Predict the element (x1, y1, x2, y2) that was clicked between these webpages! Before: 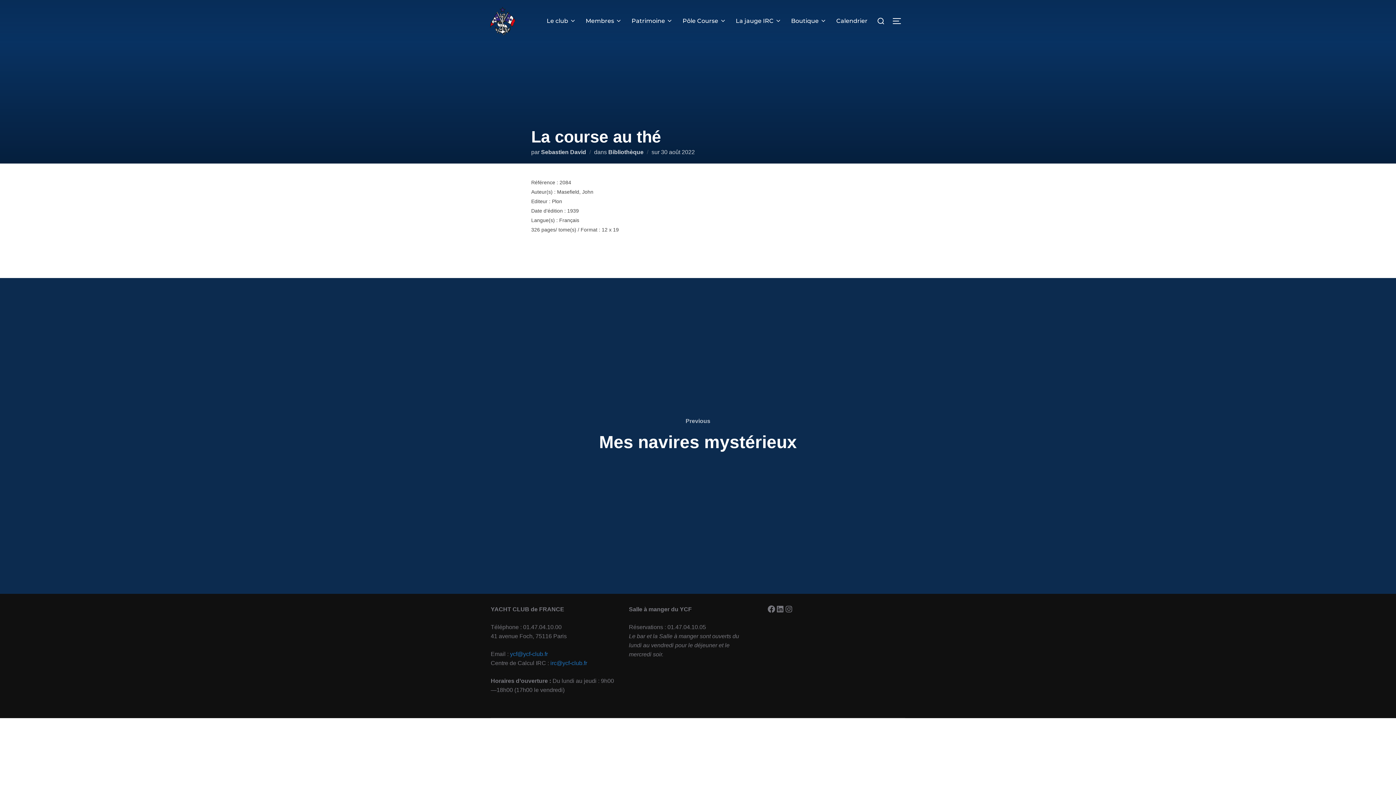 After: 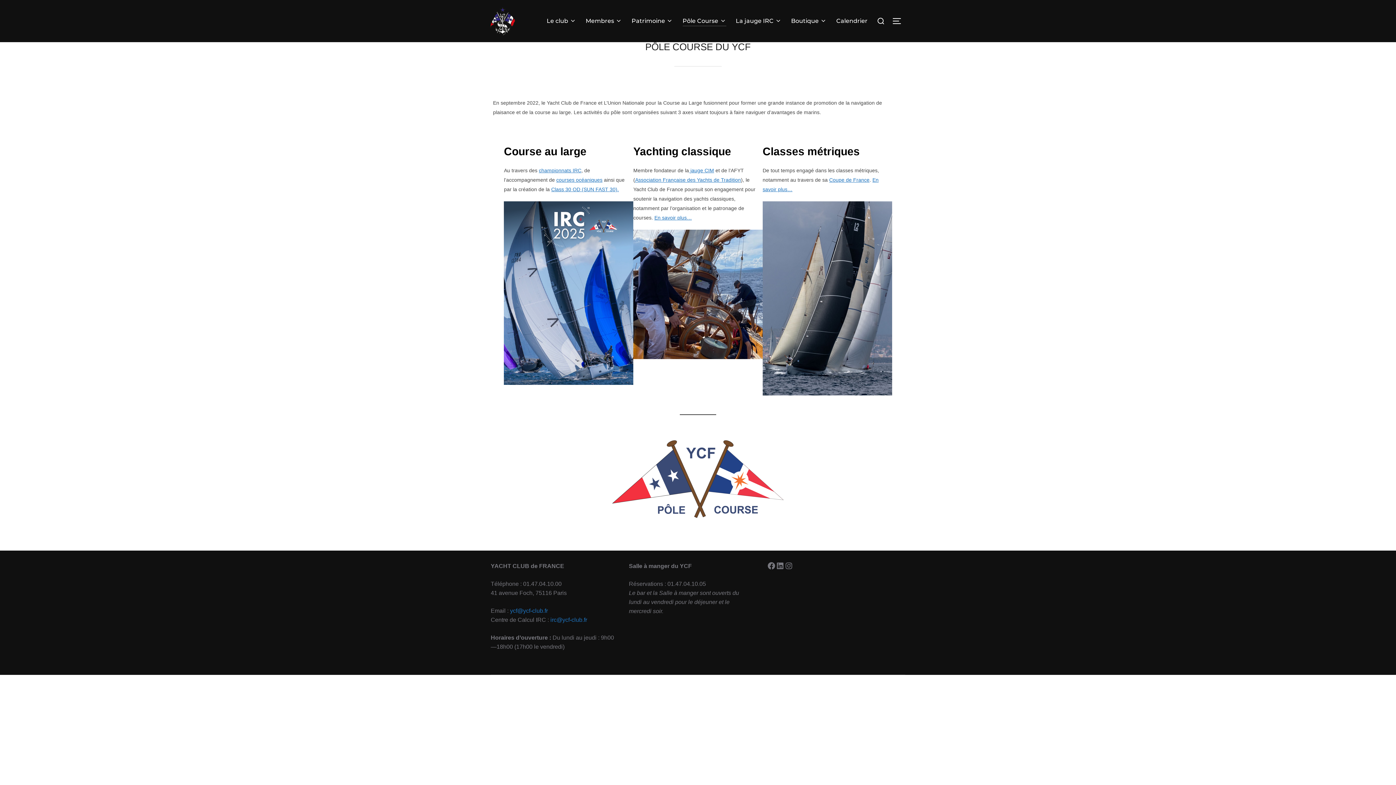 Action: label: Pôle Course bbox: (682, 15, 726, 26)